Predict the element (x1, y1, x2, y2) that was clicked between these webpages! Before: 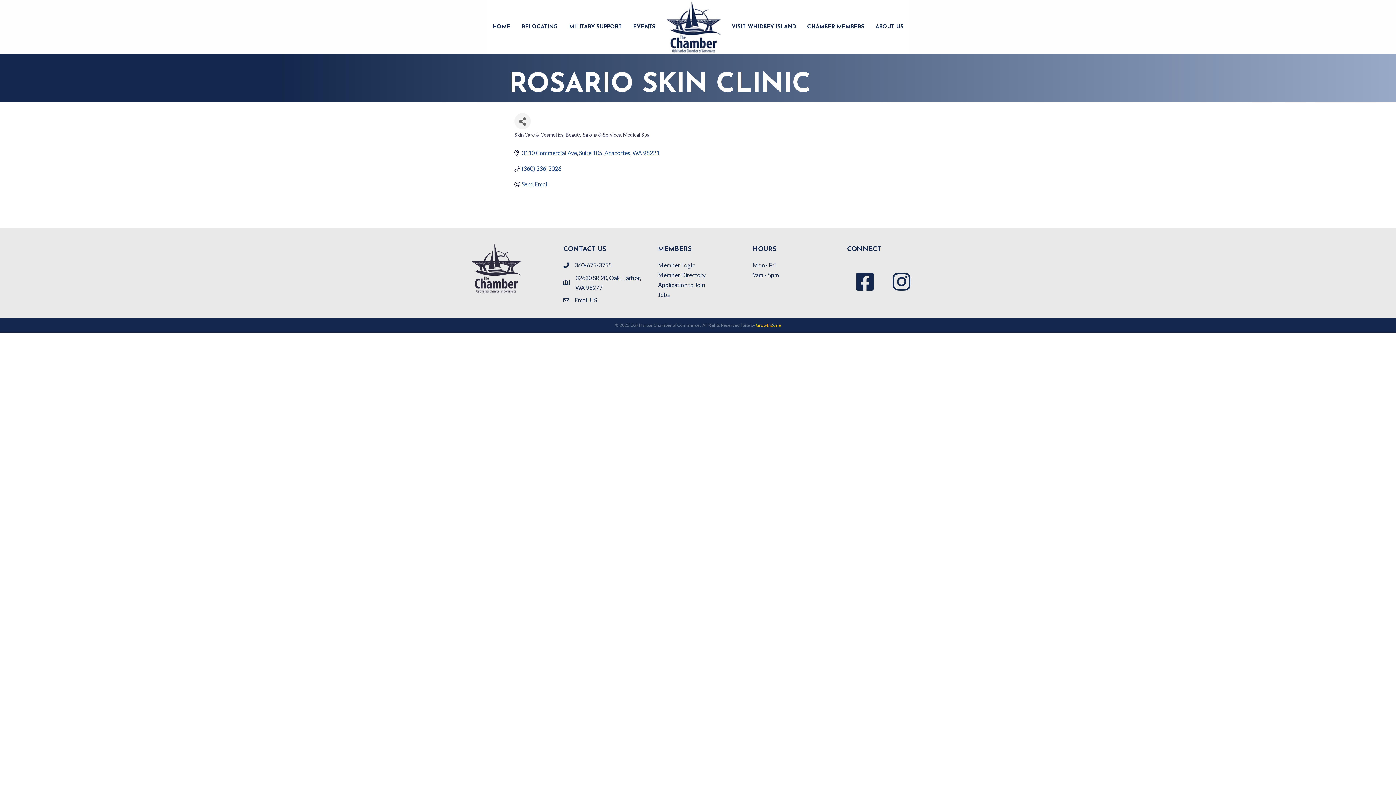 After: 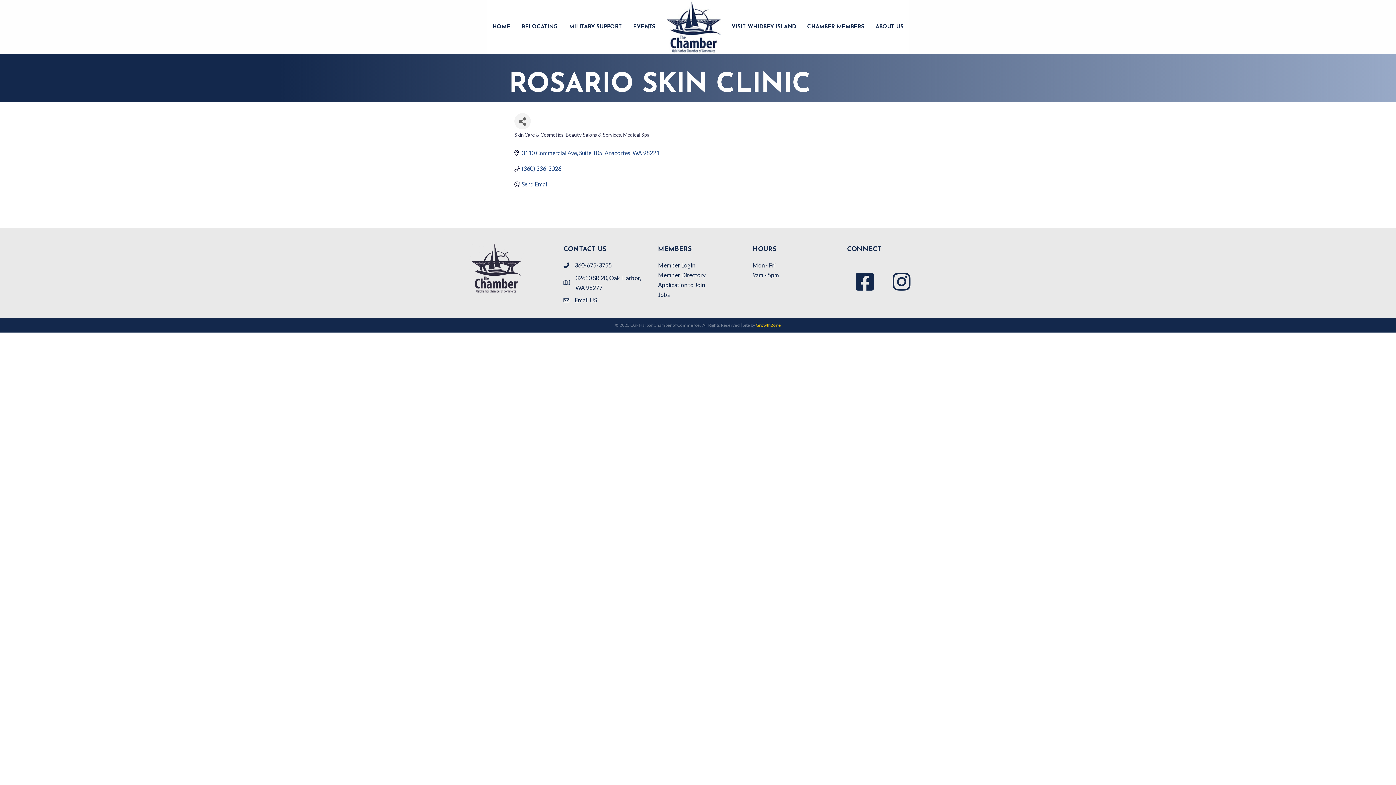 Action: label: 32630 SR 20, Oak Harbor, WA 98277 bbox: (575, 273, 643, 292)